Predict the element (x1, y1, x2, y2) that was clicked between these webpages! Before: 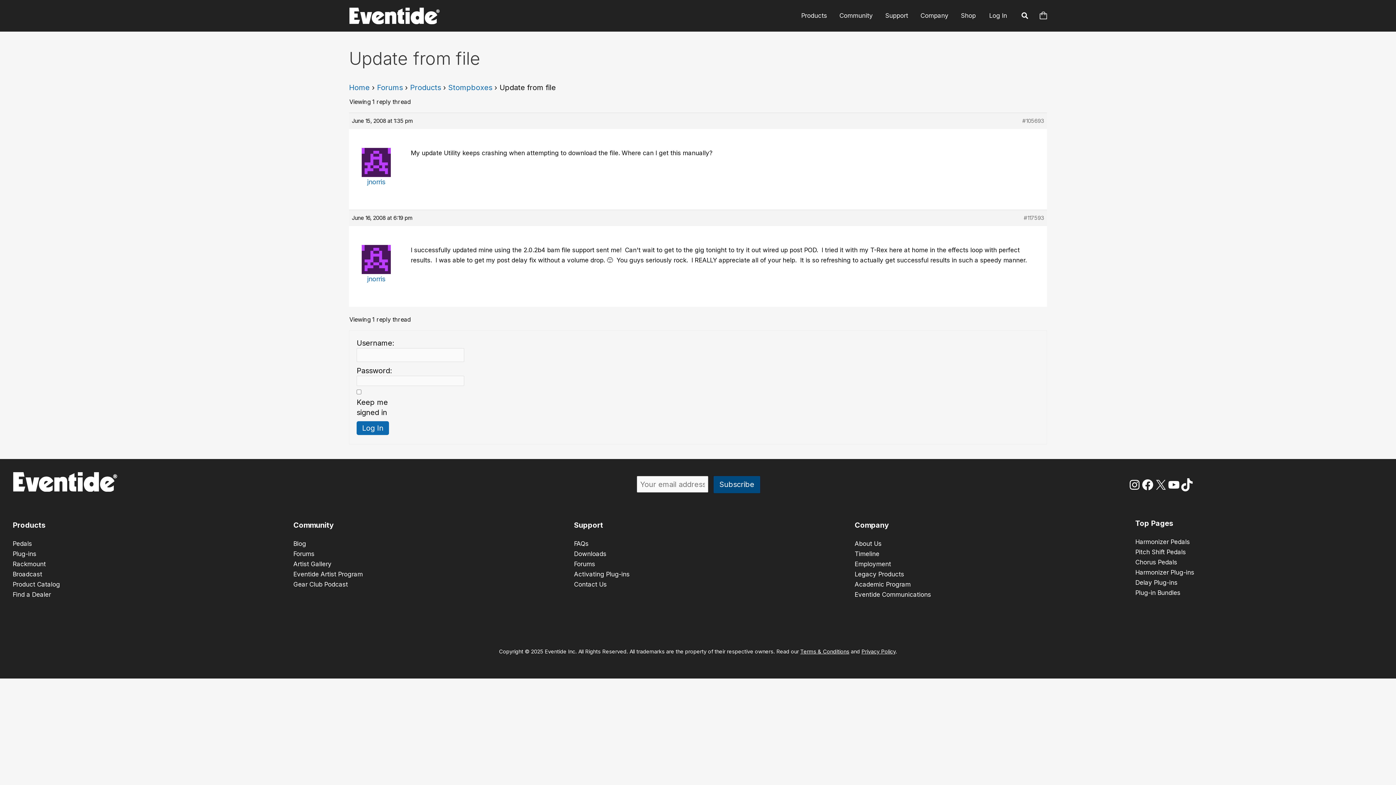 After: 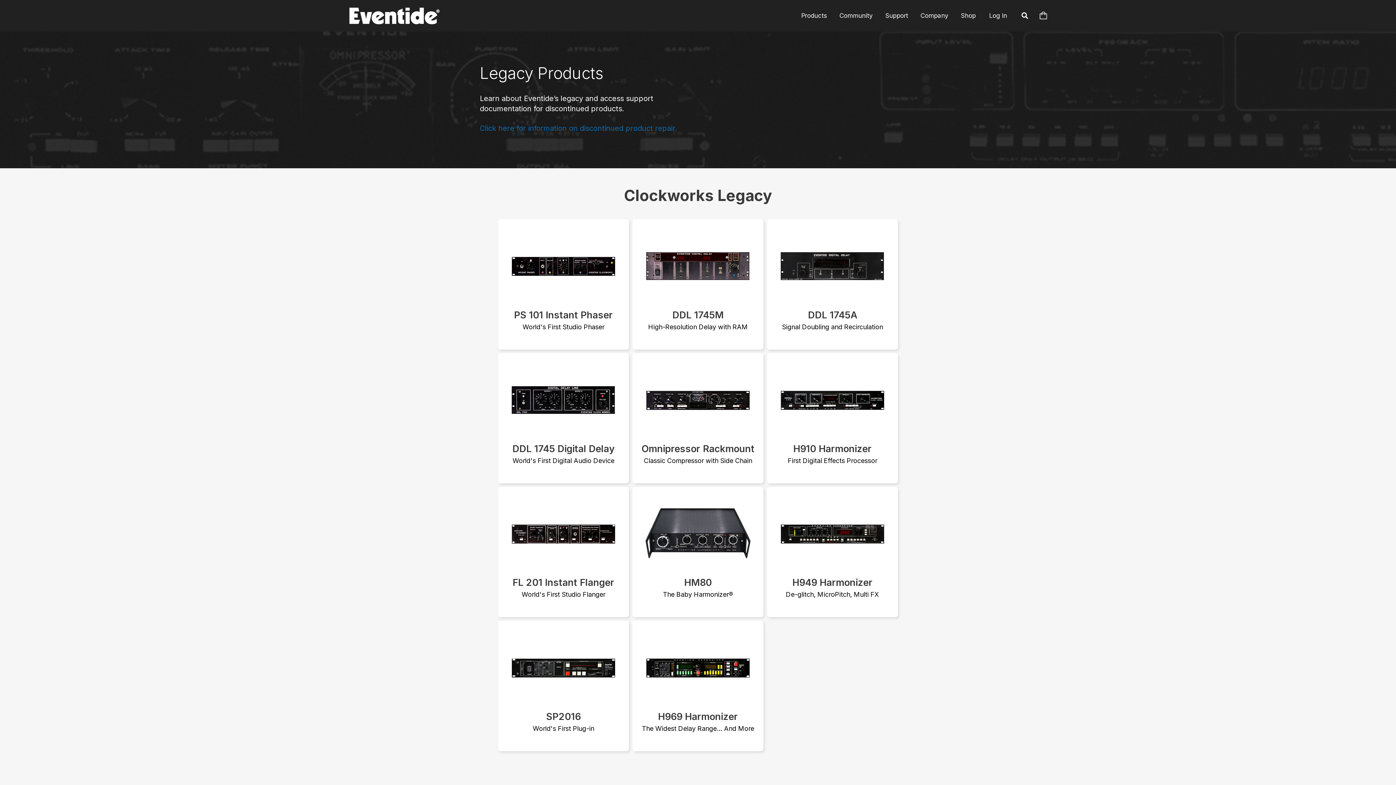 Action: bbox: (854, 570, 904, 578) label: Legacy Products